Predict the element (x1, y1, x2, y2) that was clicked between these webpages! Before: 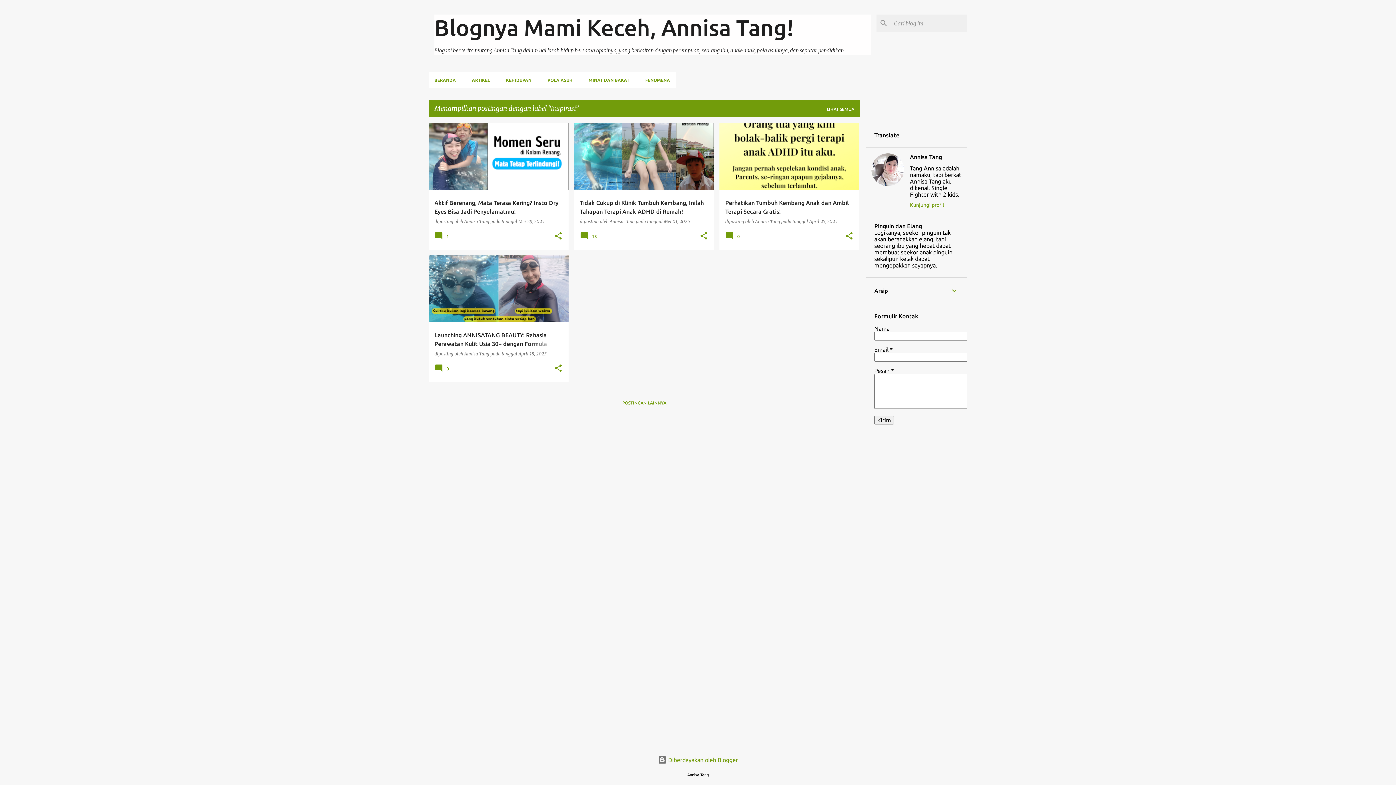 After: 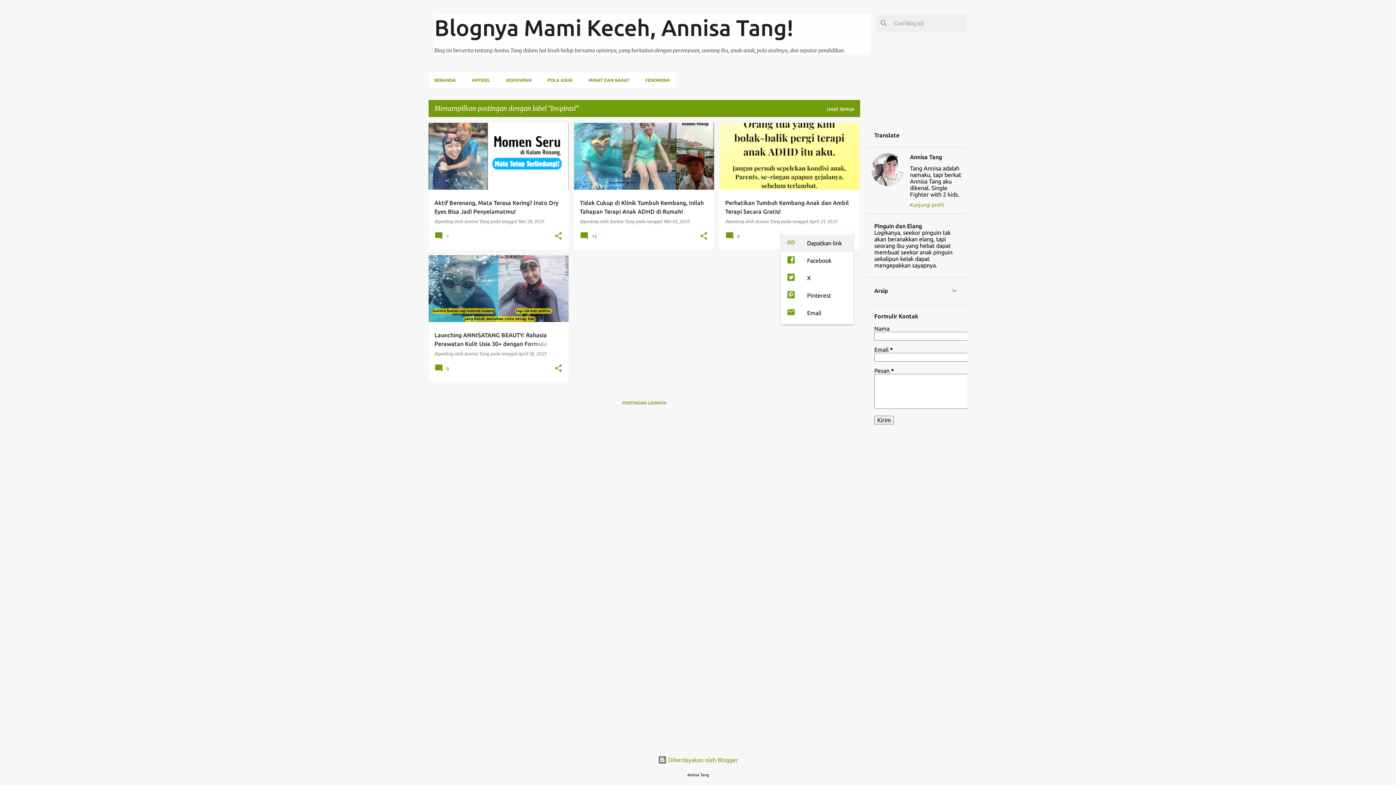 Action: bbox: (845, 231, 853, 241) label: Berbagi